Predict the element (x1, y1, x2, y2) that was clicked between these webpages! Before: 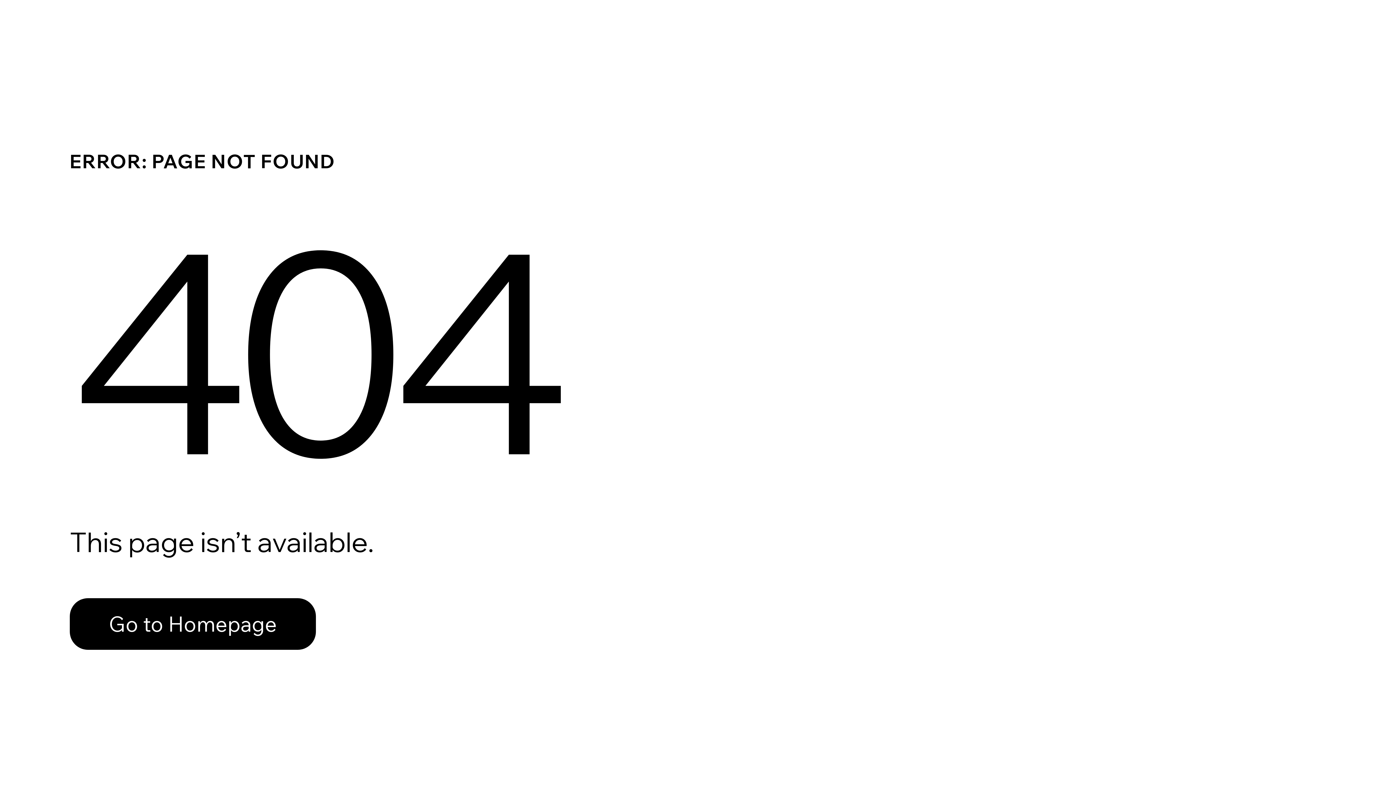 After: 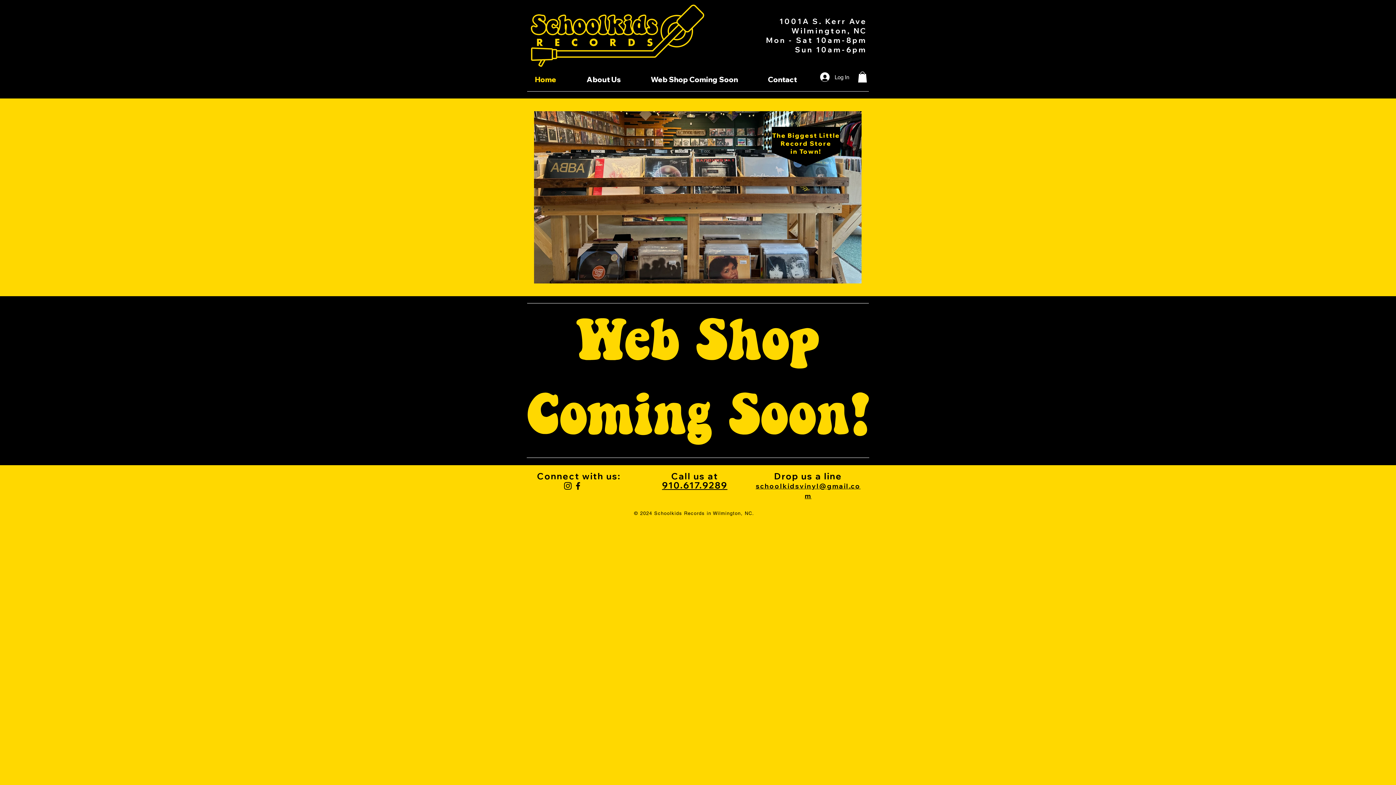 Action: bbox: (69, 582, 768, 659) label: Go to Homepage